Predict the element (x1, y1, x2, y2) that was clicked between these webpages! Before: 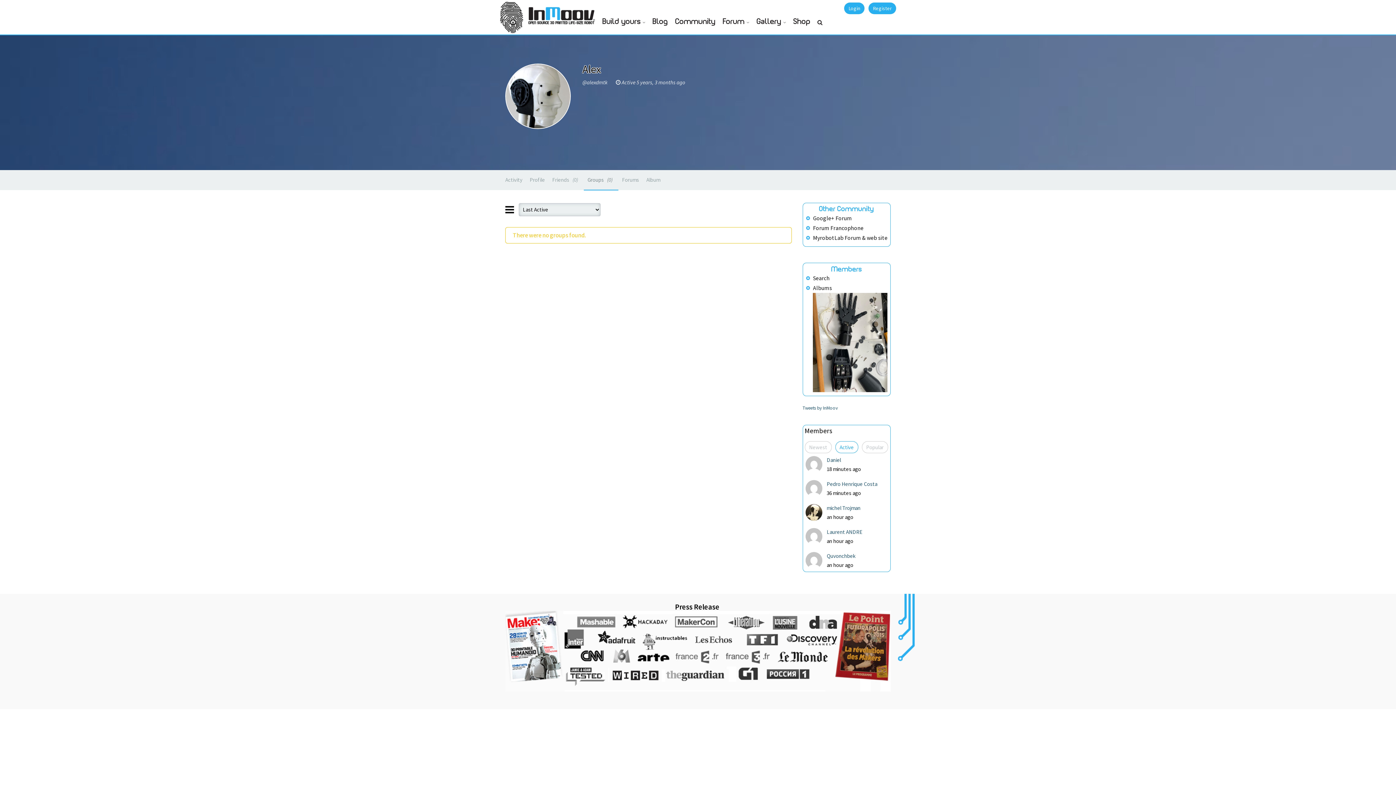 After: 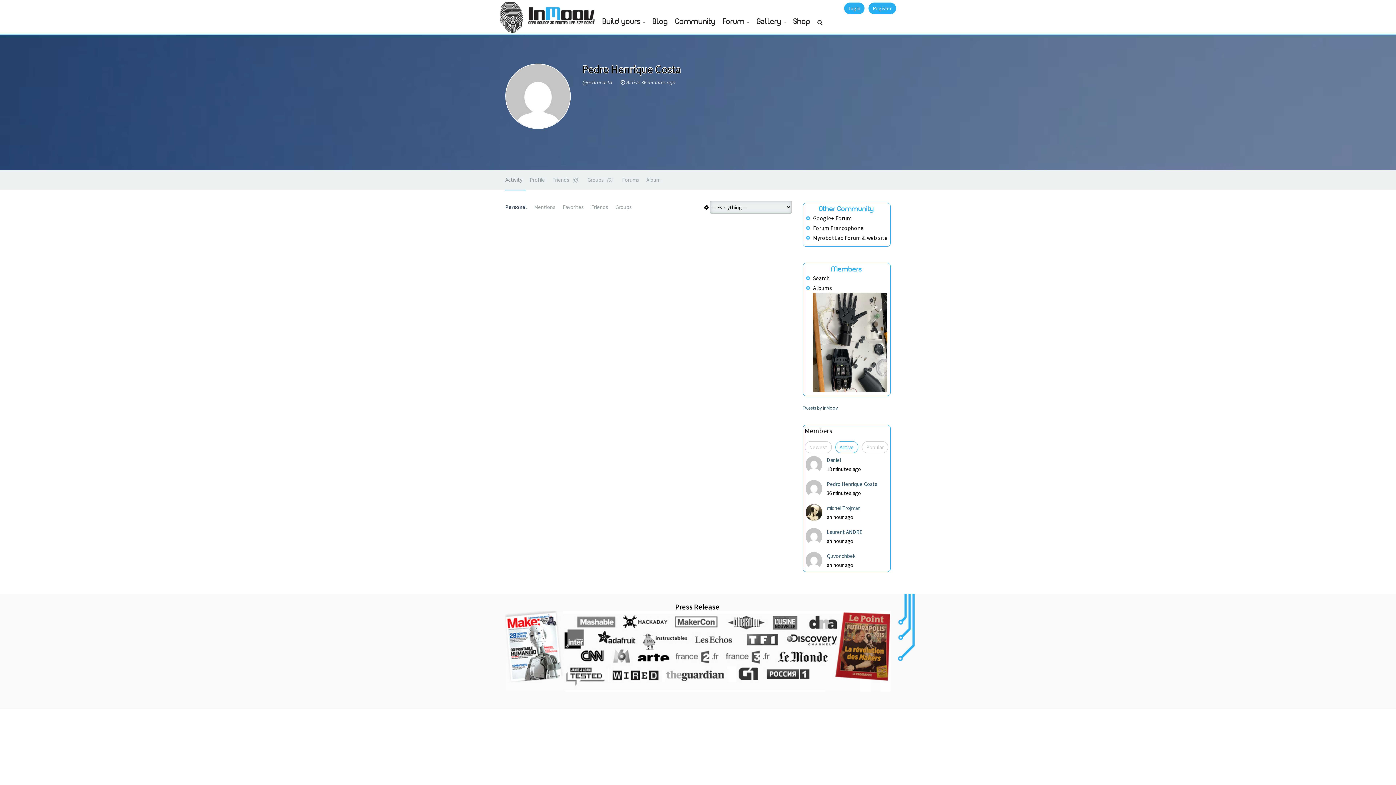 Action: label: Pedro Henrique Costa bbox: (826, 480, 877, 487)